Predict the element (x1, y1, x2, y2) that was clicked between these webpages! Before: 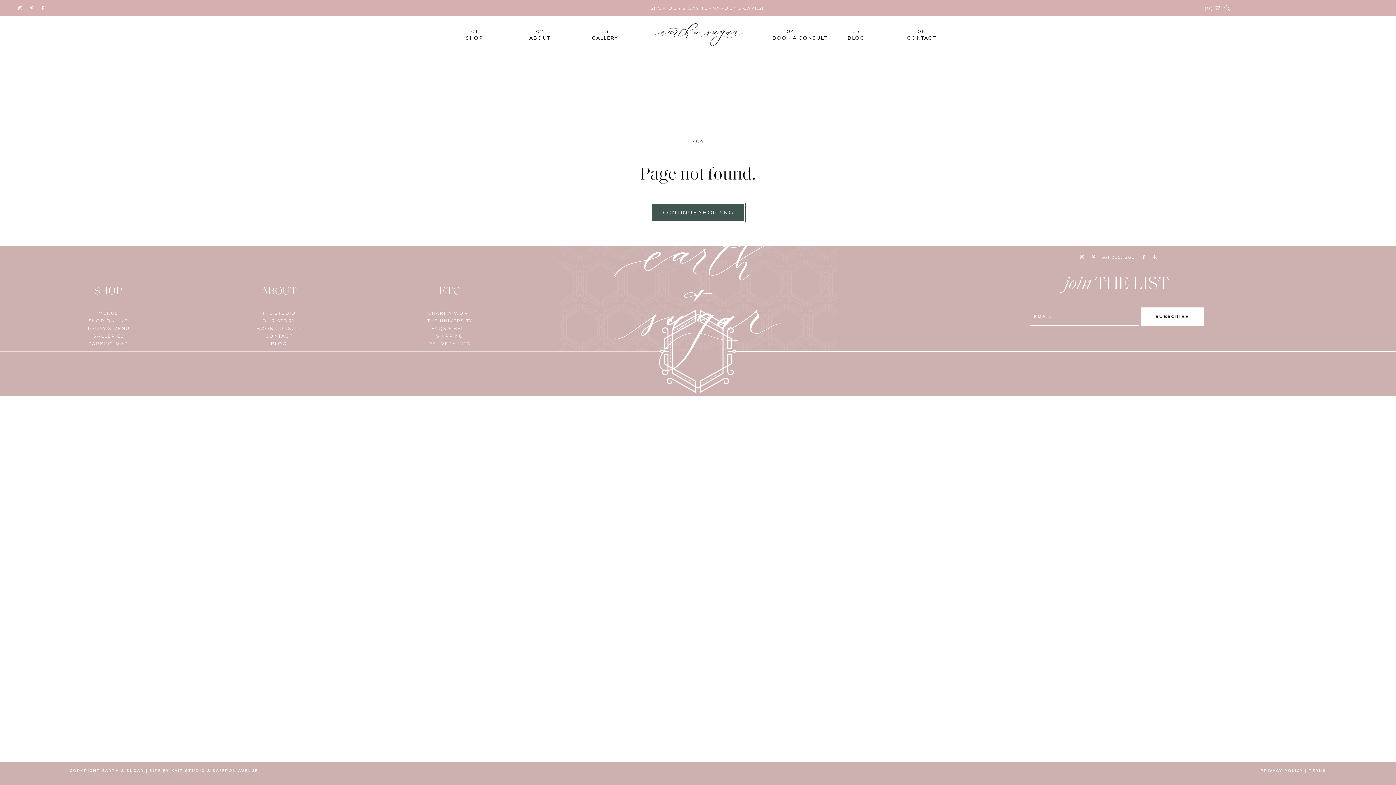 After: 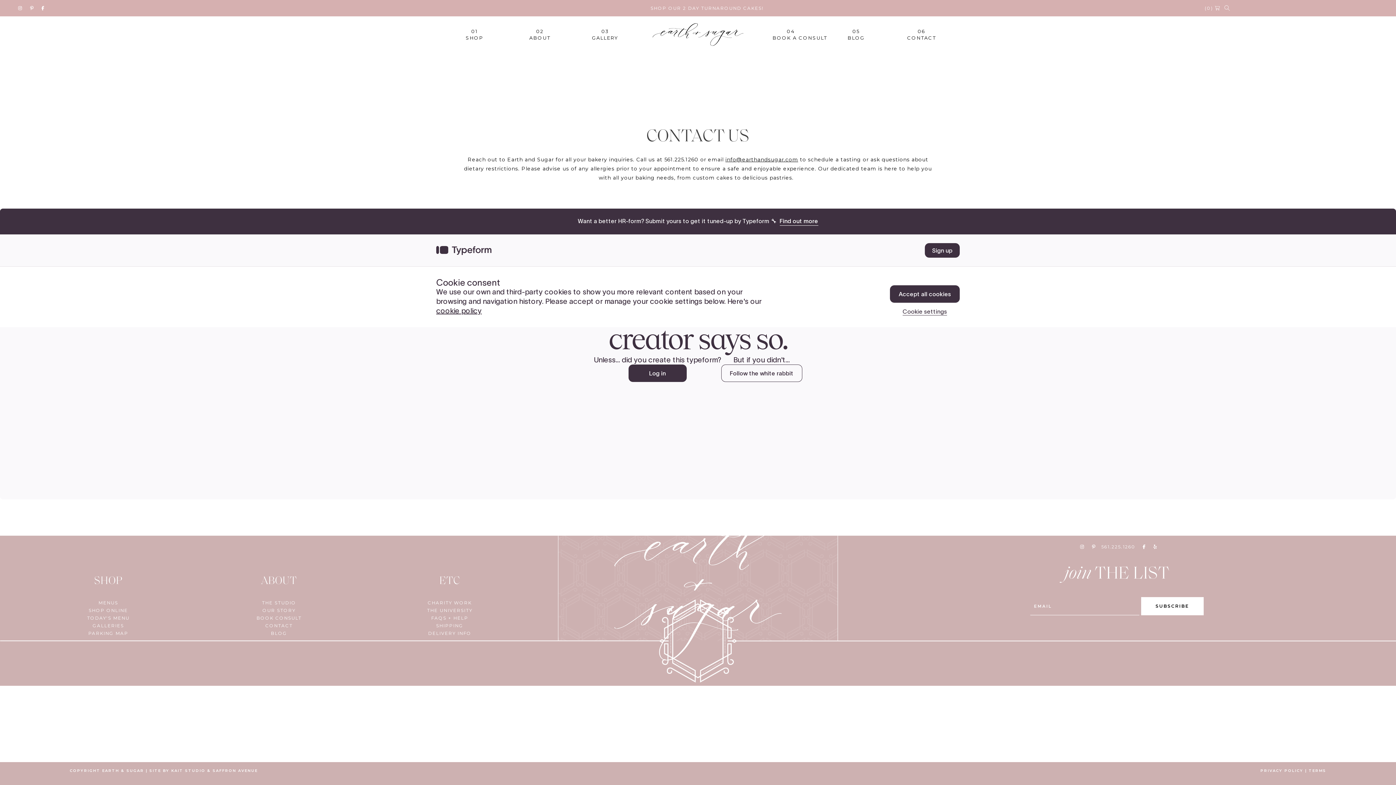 Action: label: 06
CONTACT bbox: (889, 20, 954, 49)